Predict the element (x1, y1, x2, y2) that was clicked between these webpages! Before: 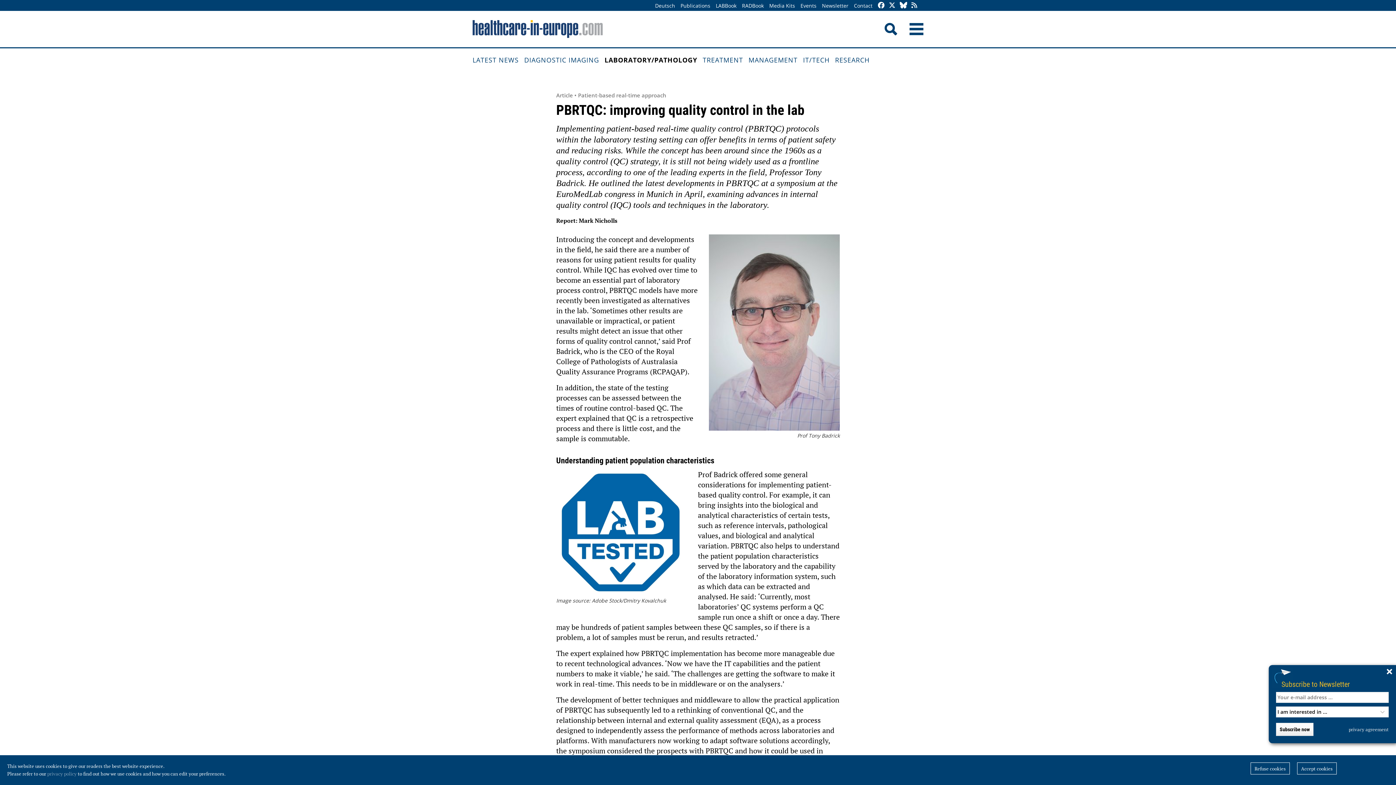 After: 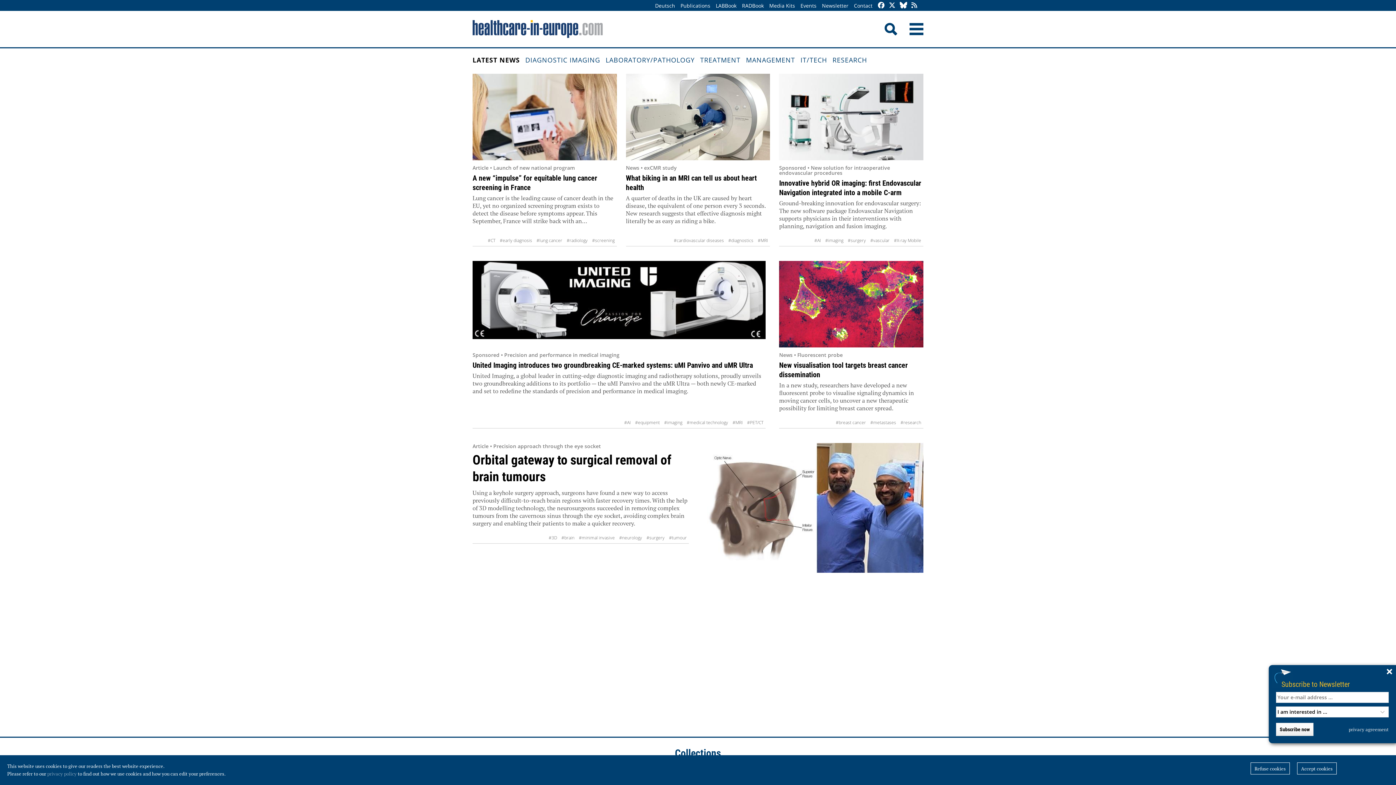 Action: bbox: (472, 10, 614, 47)